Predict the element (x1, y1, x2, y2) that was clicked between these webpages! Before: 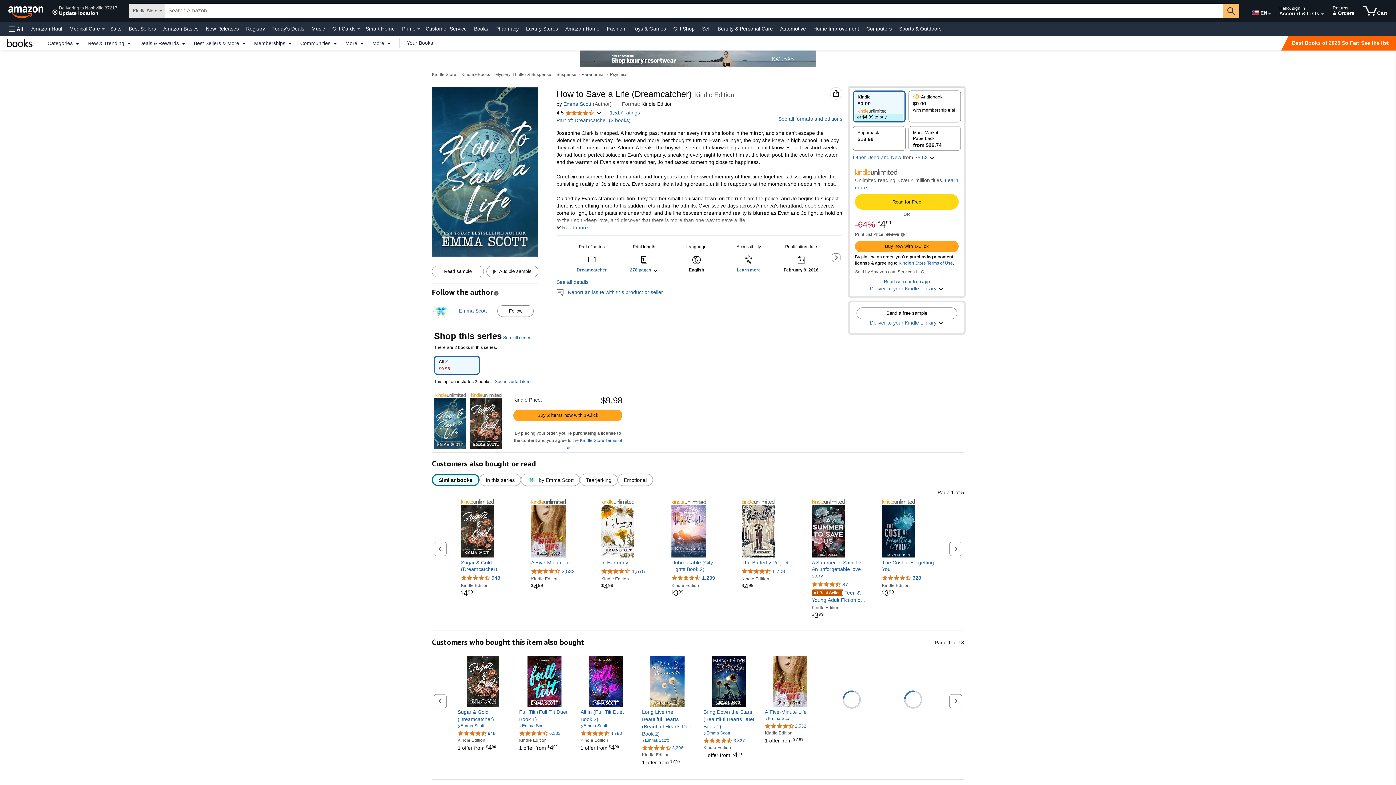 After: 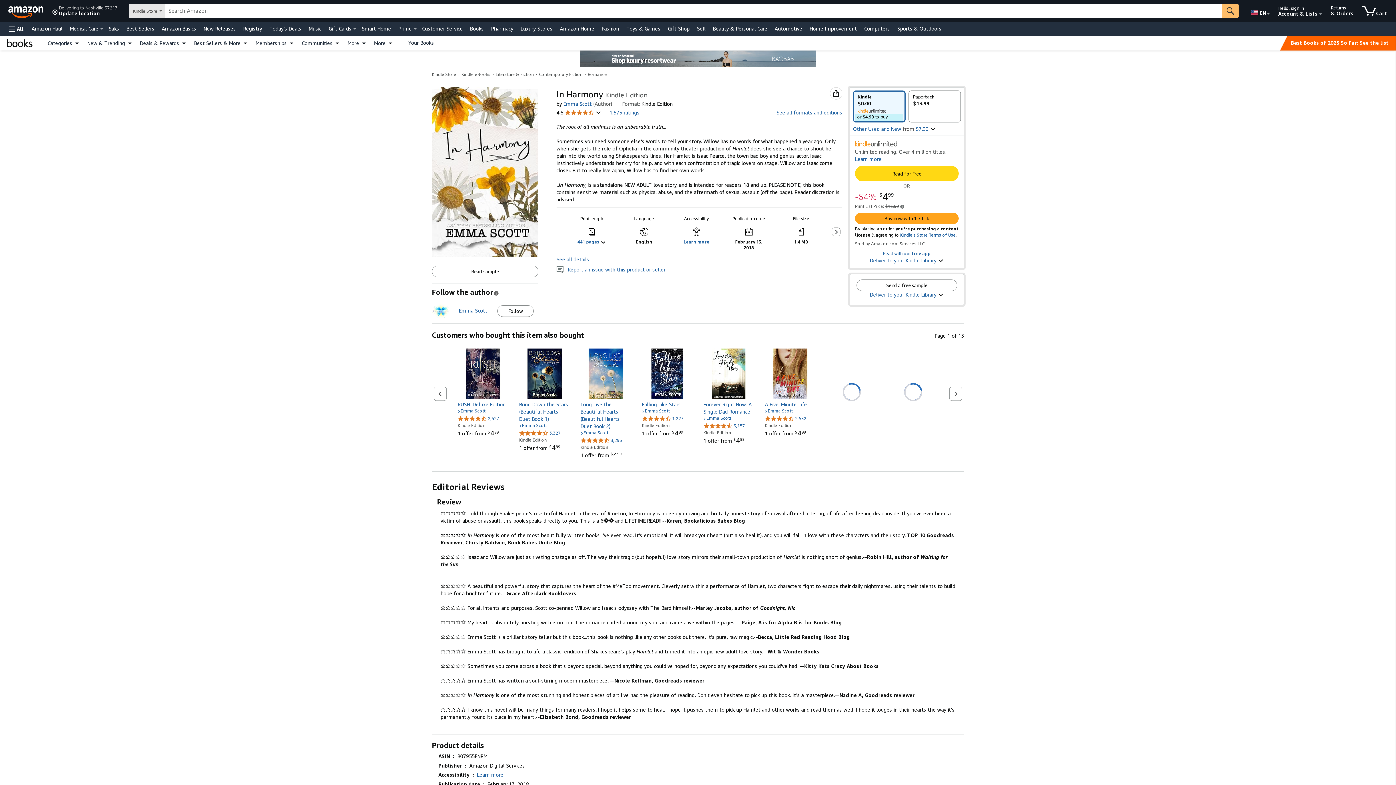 Action: label: In Harmony
In Harmony bbox: (601, 561, 656, 567)